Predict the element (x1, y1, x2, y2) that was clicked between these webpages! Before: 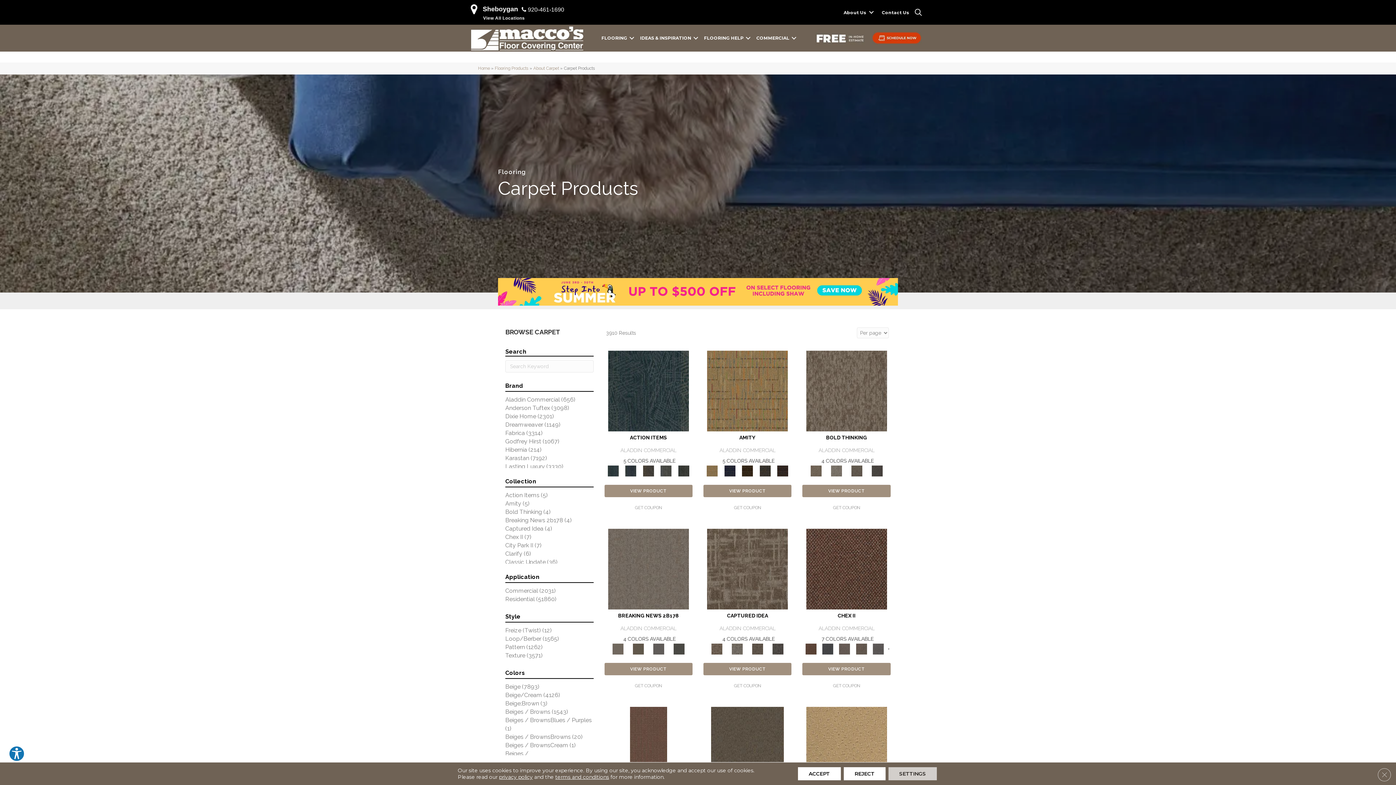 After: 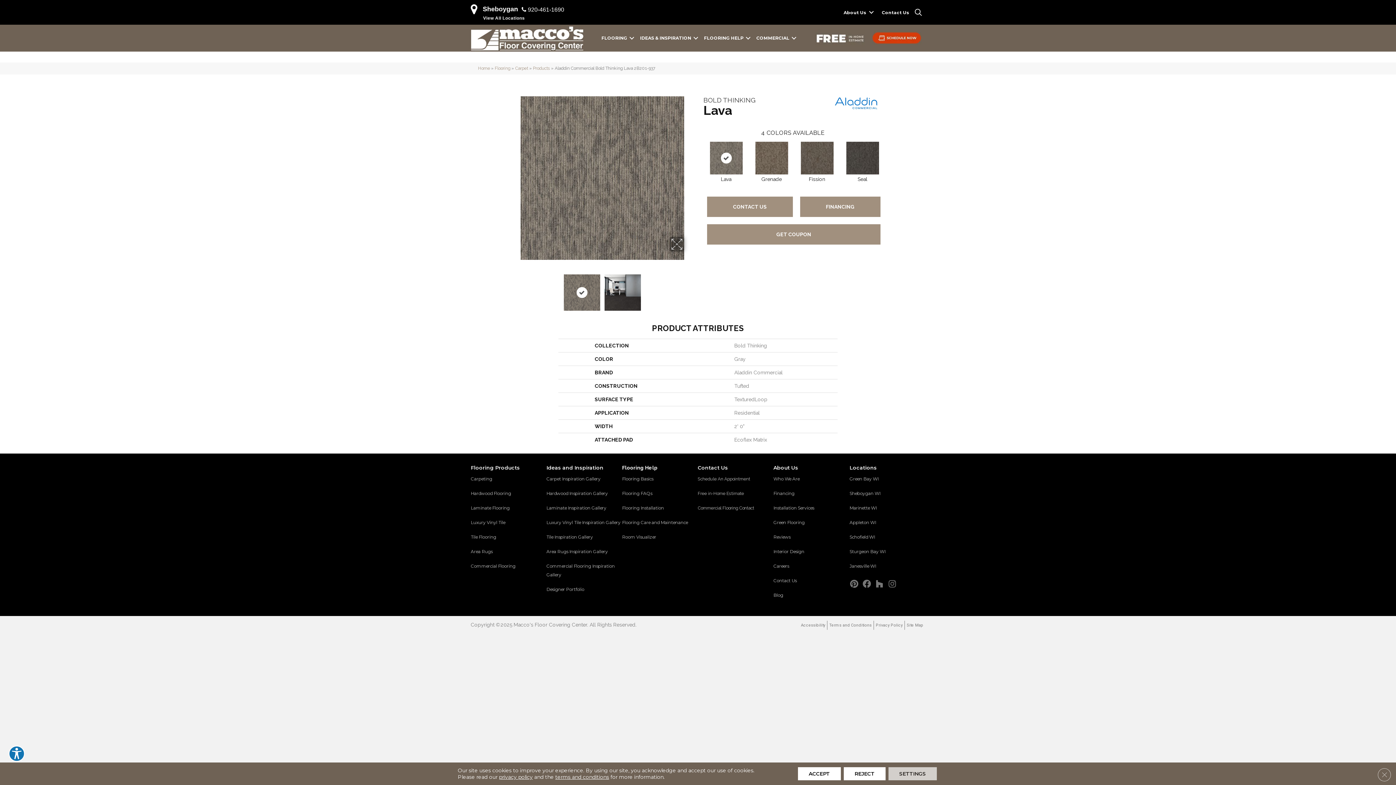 Action: bbox: (827, 465, 845, 476)